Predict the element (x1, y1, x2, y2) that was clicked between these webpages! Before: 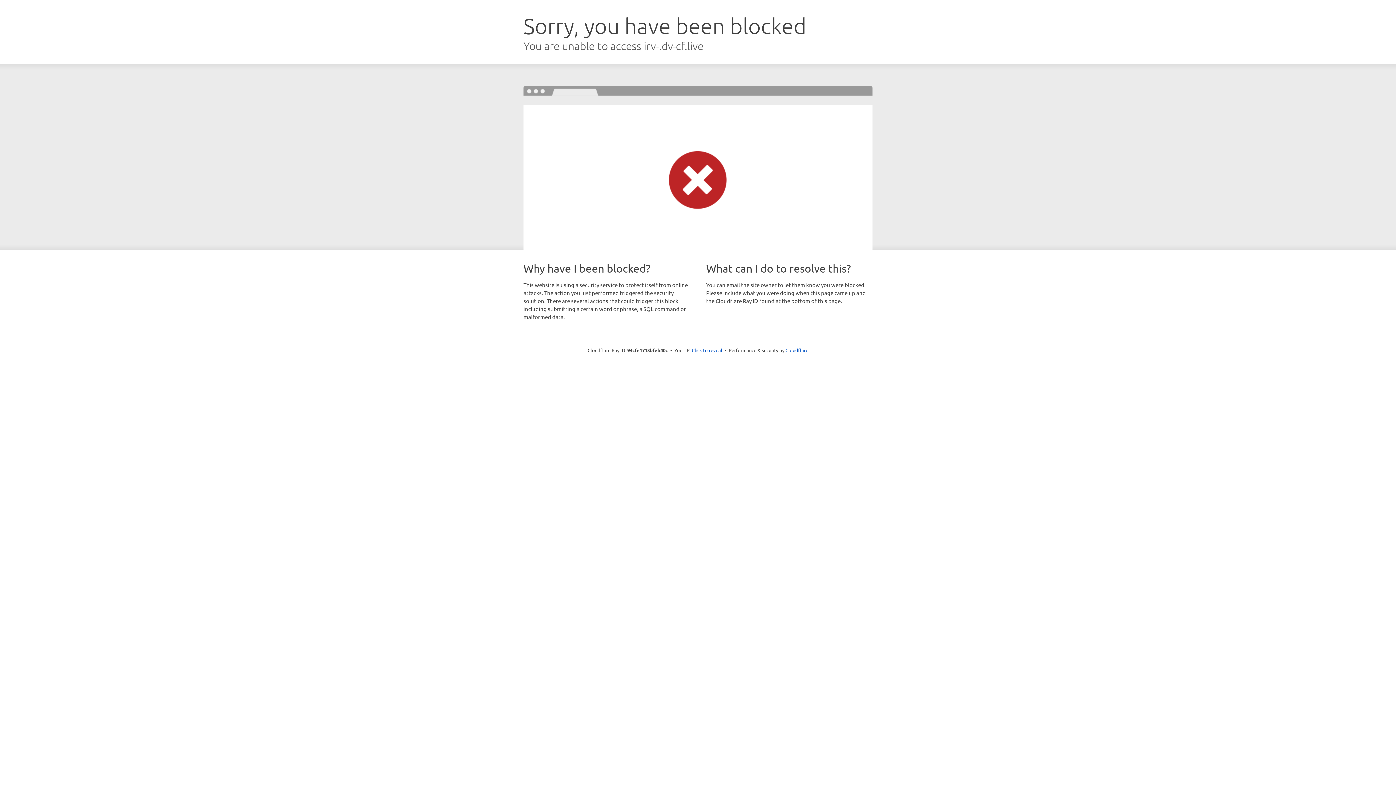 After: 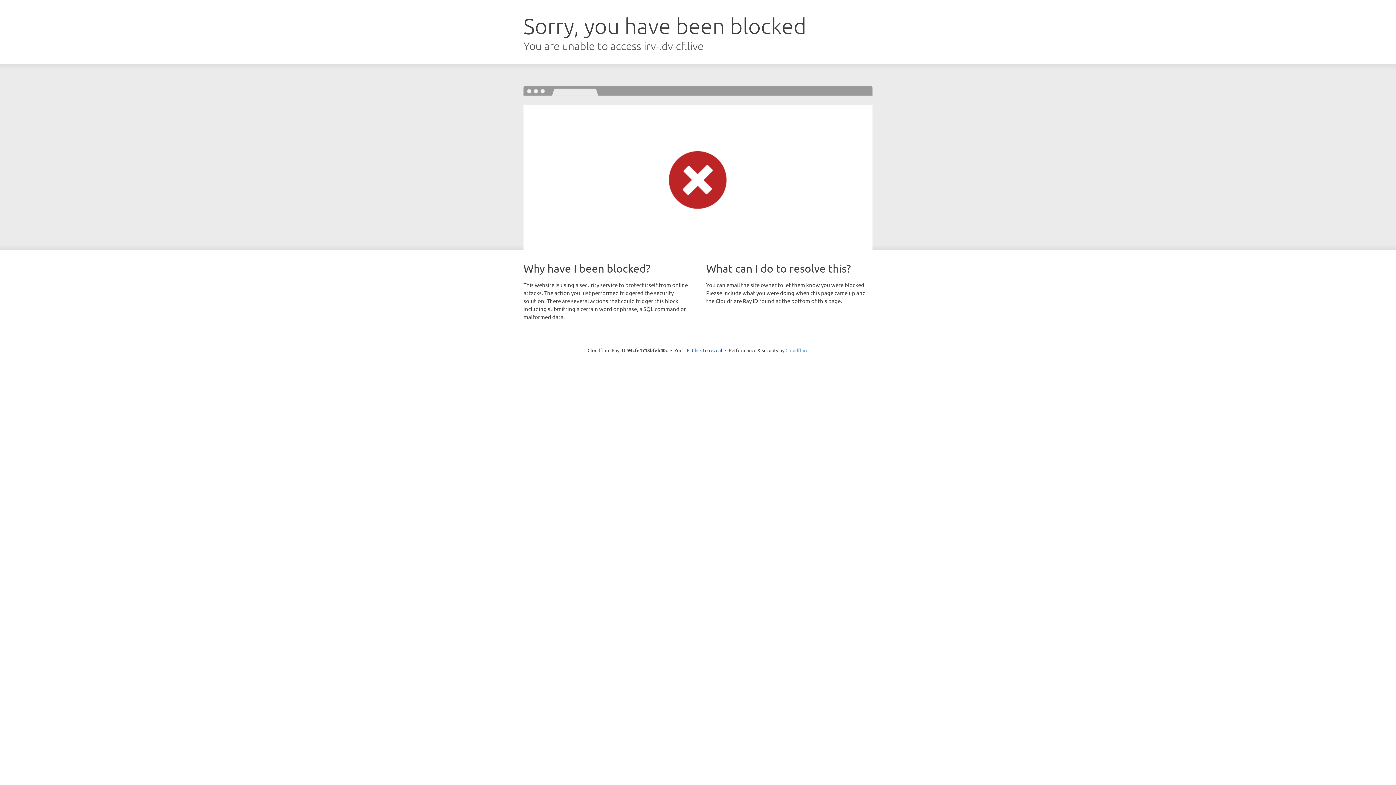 Action: bbox: (785, 347, 808, 353) label: Cloudflare